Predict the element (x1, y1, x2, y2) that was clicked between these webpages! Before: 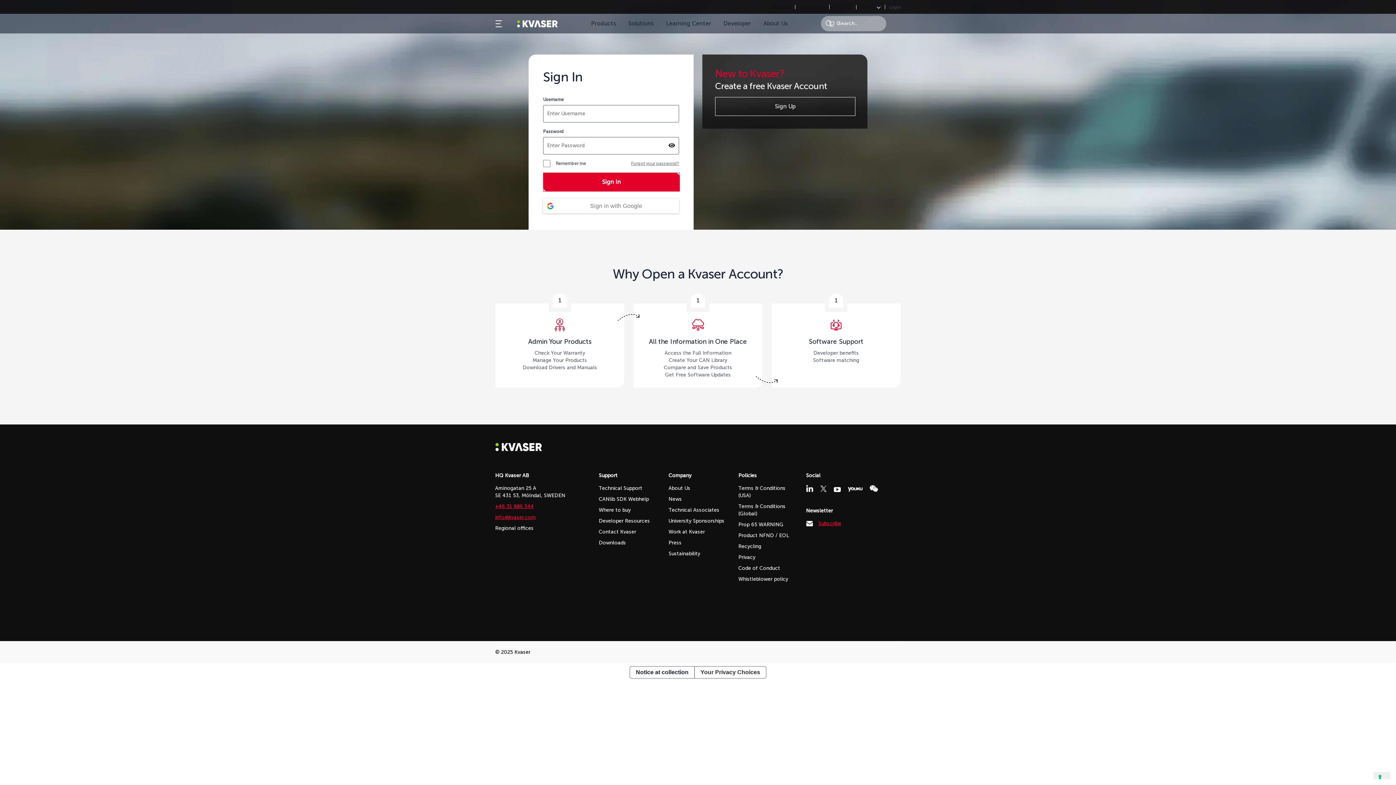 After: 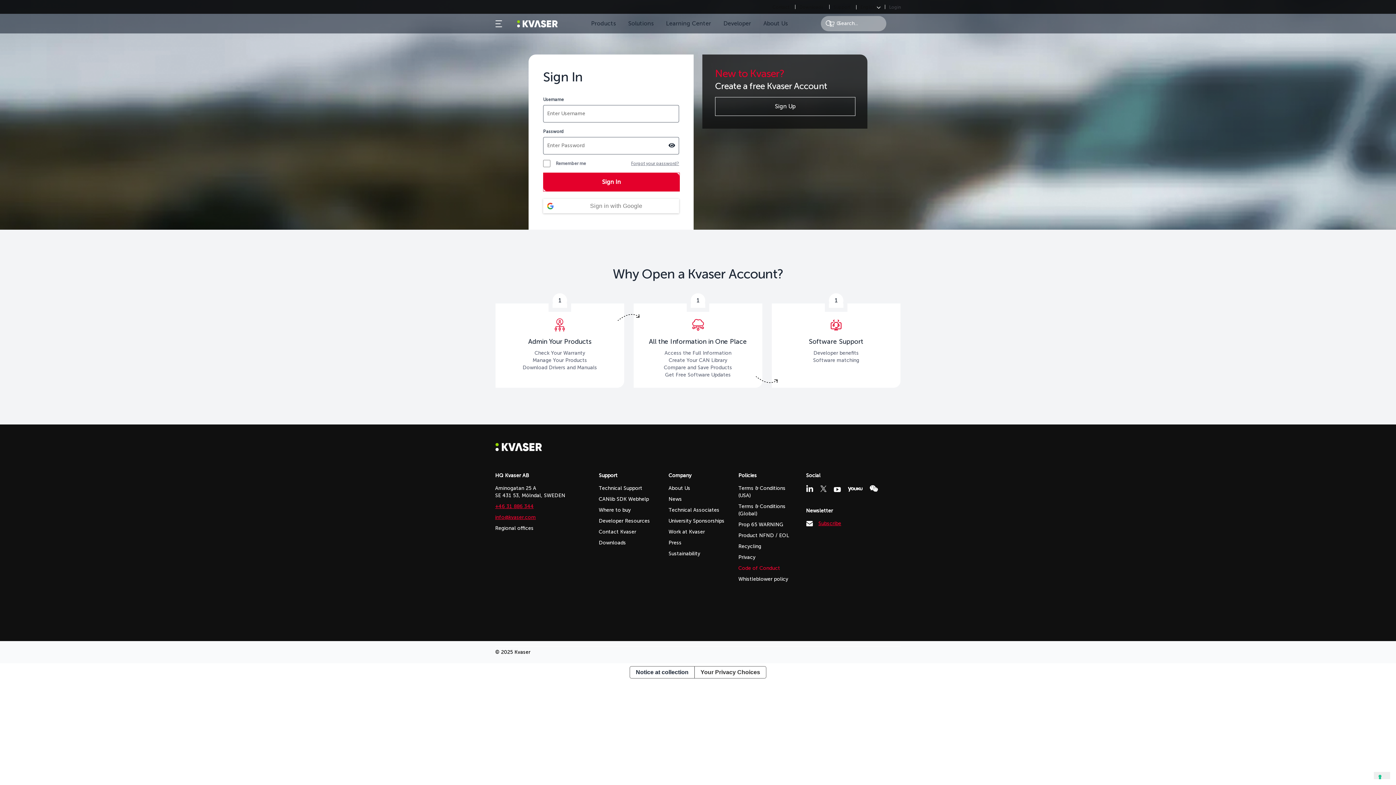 Action: bbox: (738, 565, 797, 572) label: Code of Conduct